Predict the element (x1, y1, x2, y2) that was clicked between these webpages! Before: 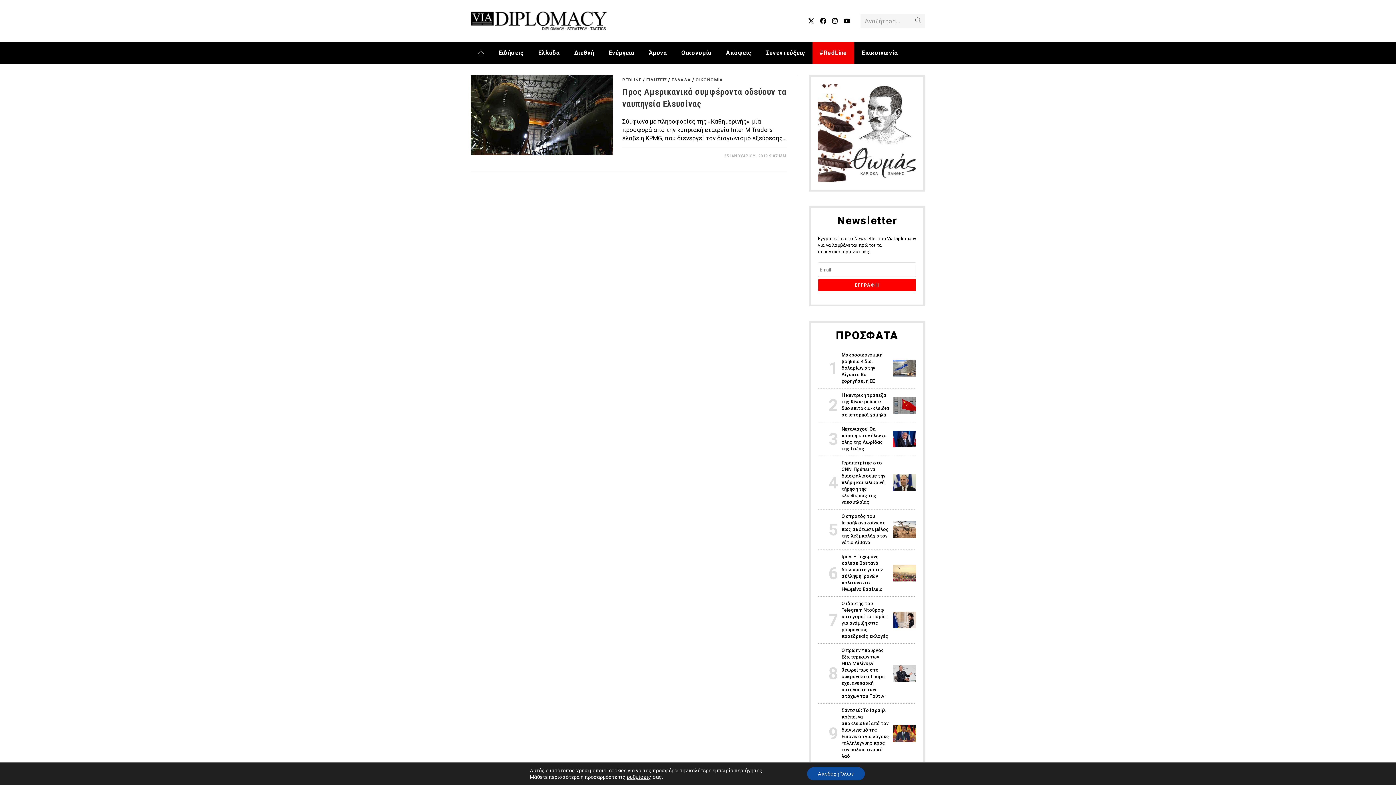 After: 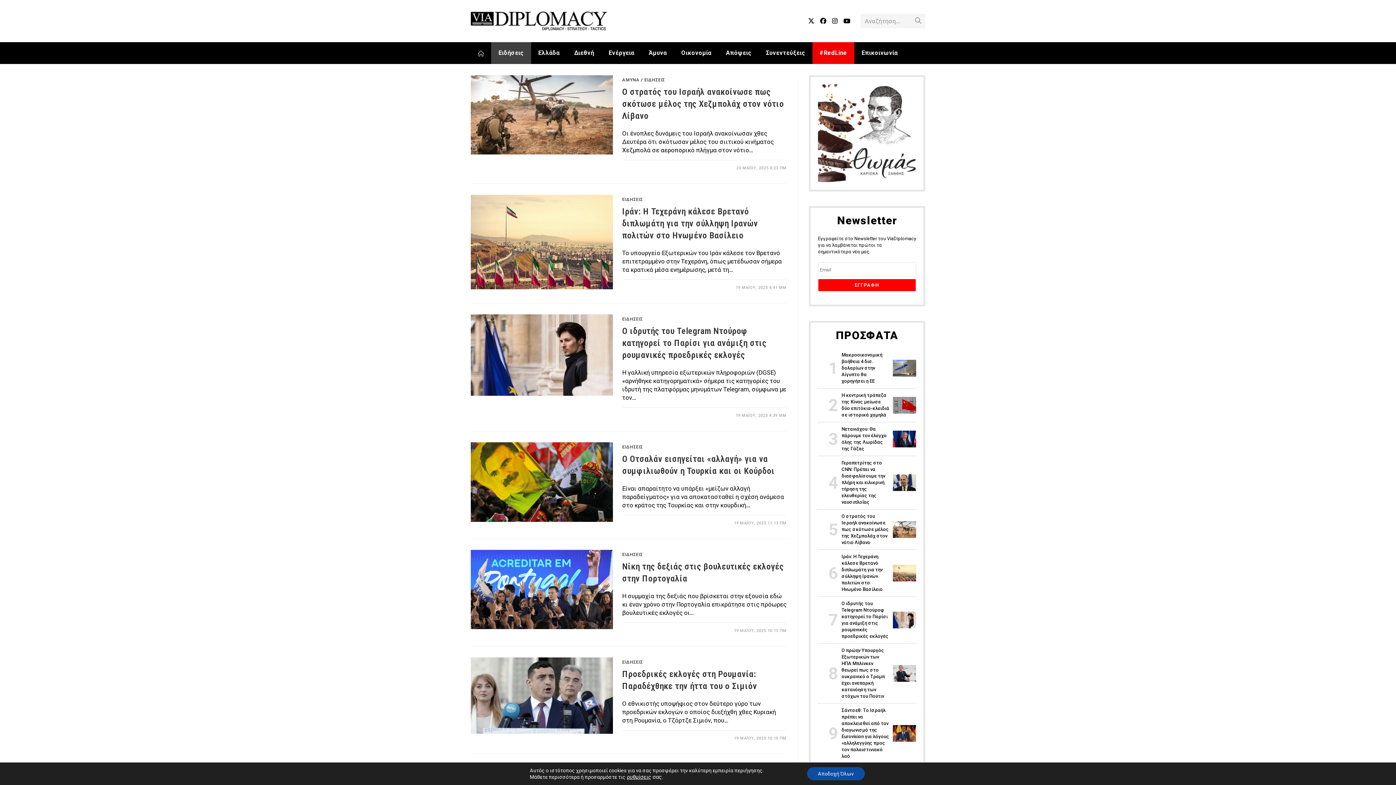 Action: label: ΕΙΔΗΣΕΙΣ bbox: (646, 77, 667, 82)